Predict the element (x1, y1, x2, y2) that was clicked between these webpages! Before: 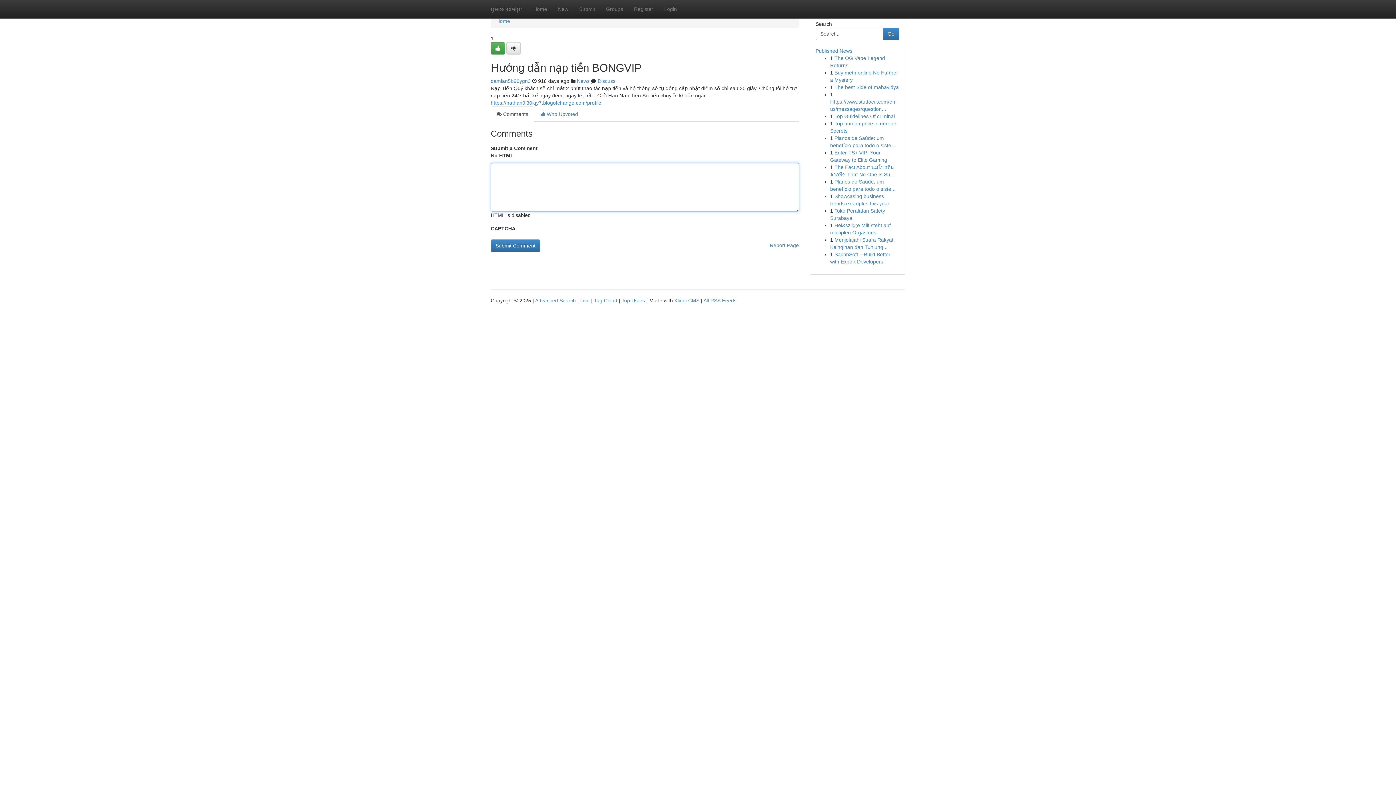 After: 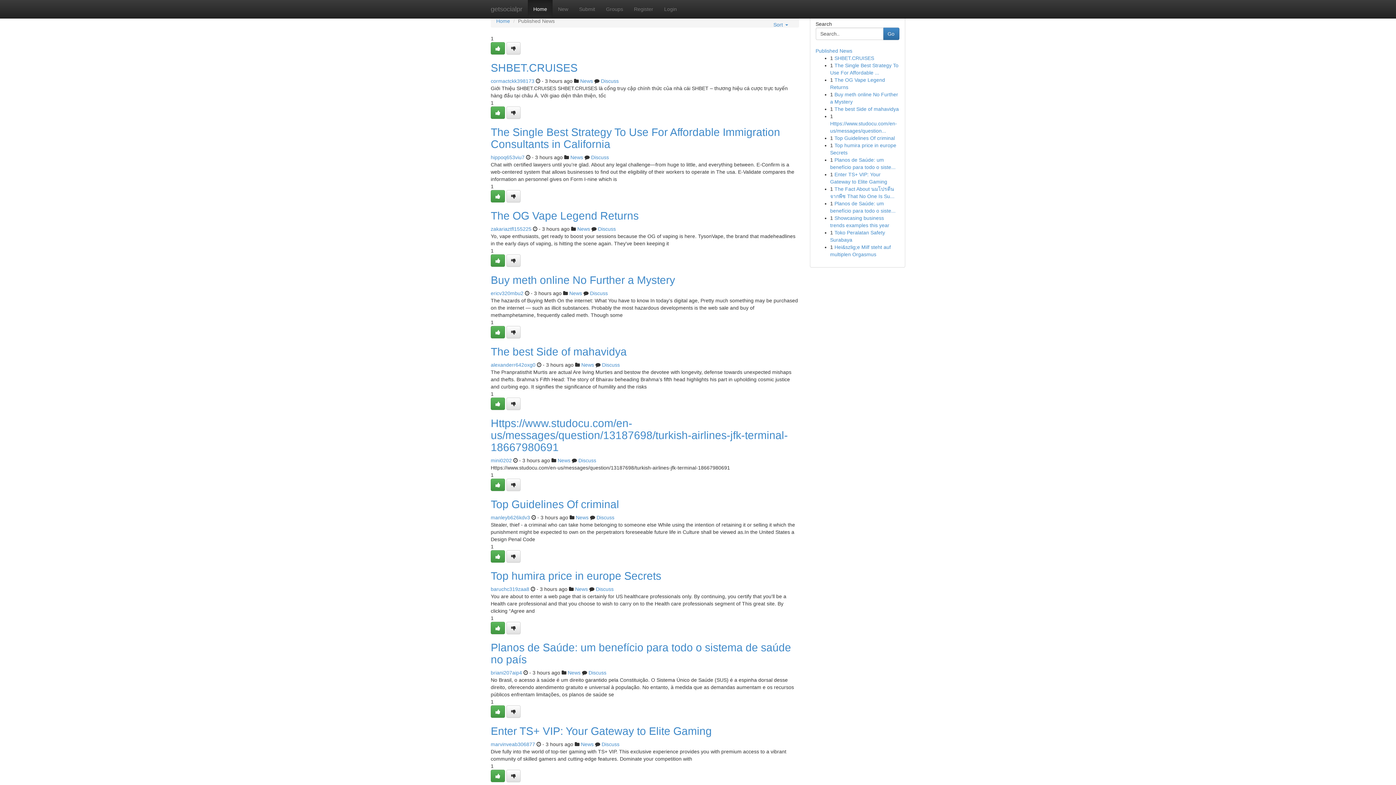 Action: label: Home bbox: (528, 0, 552, 18)